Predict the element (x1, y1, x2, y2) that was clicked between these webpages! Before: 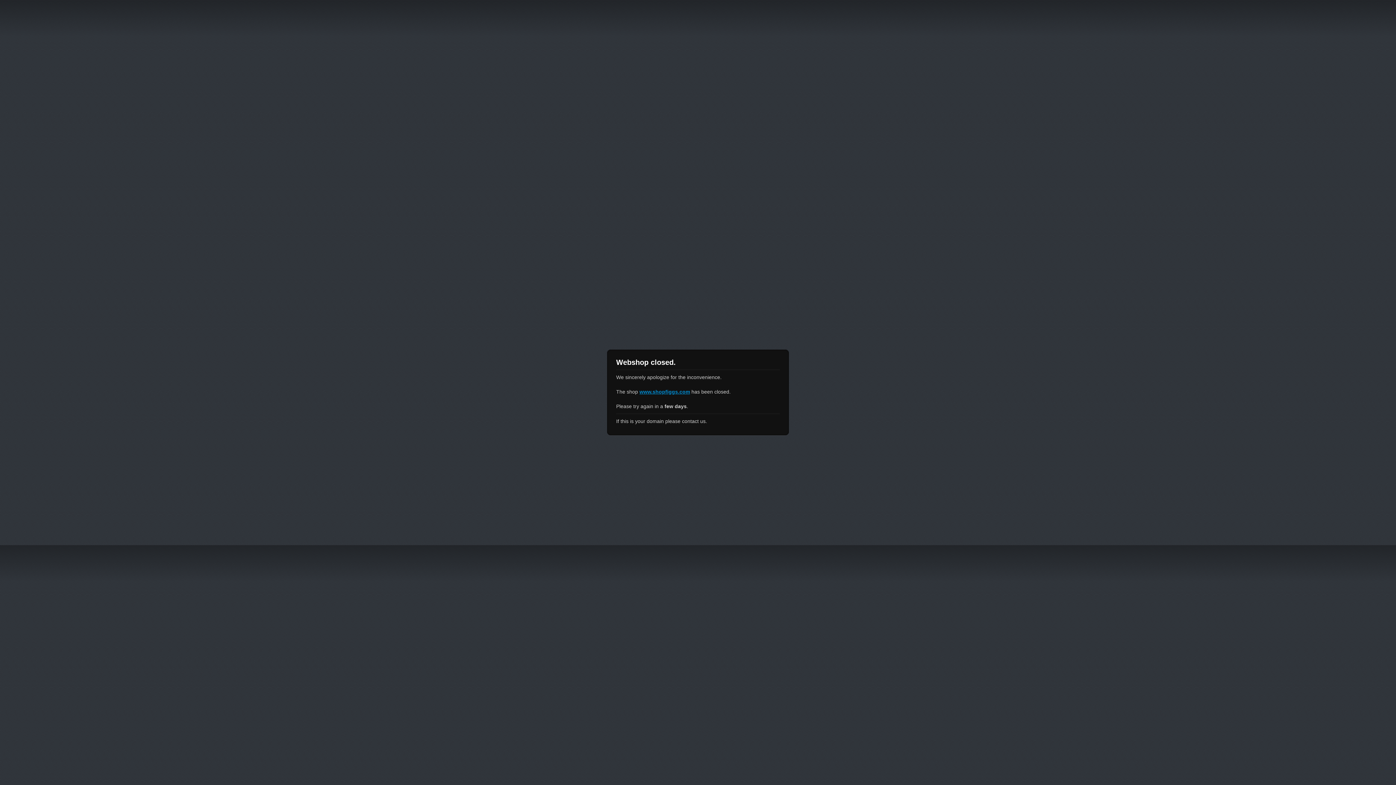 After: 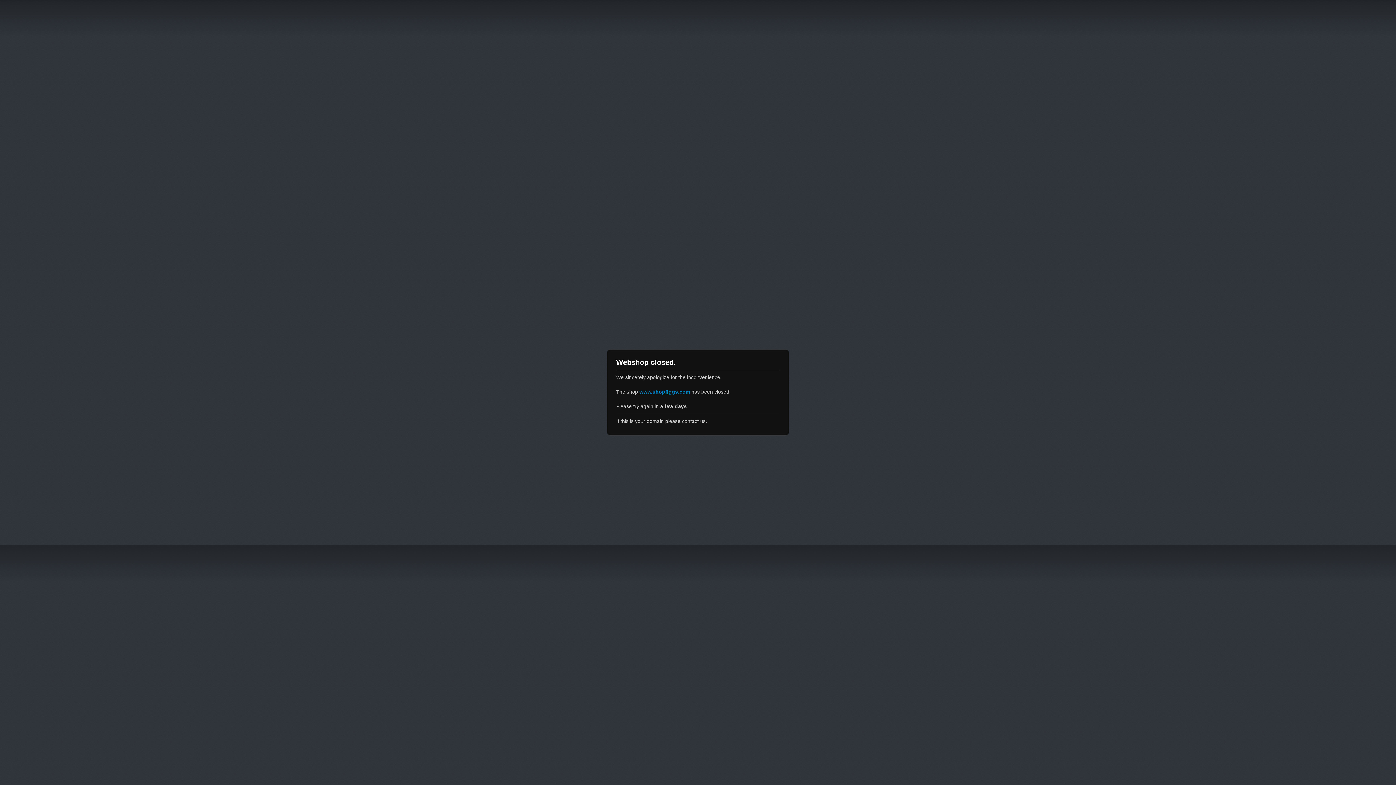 Action: bbox: (639, 389, 690, 394) label: www.shopfiggs.com